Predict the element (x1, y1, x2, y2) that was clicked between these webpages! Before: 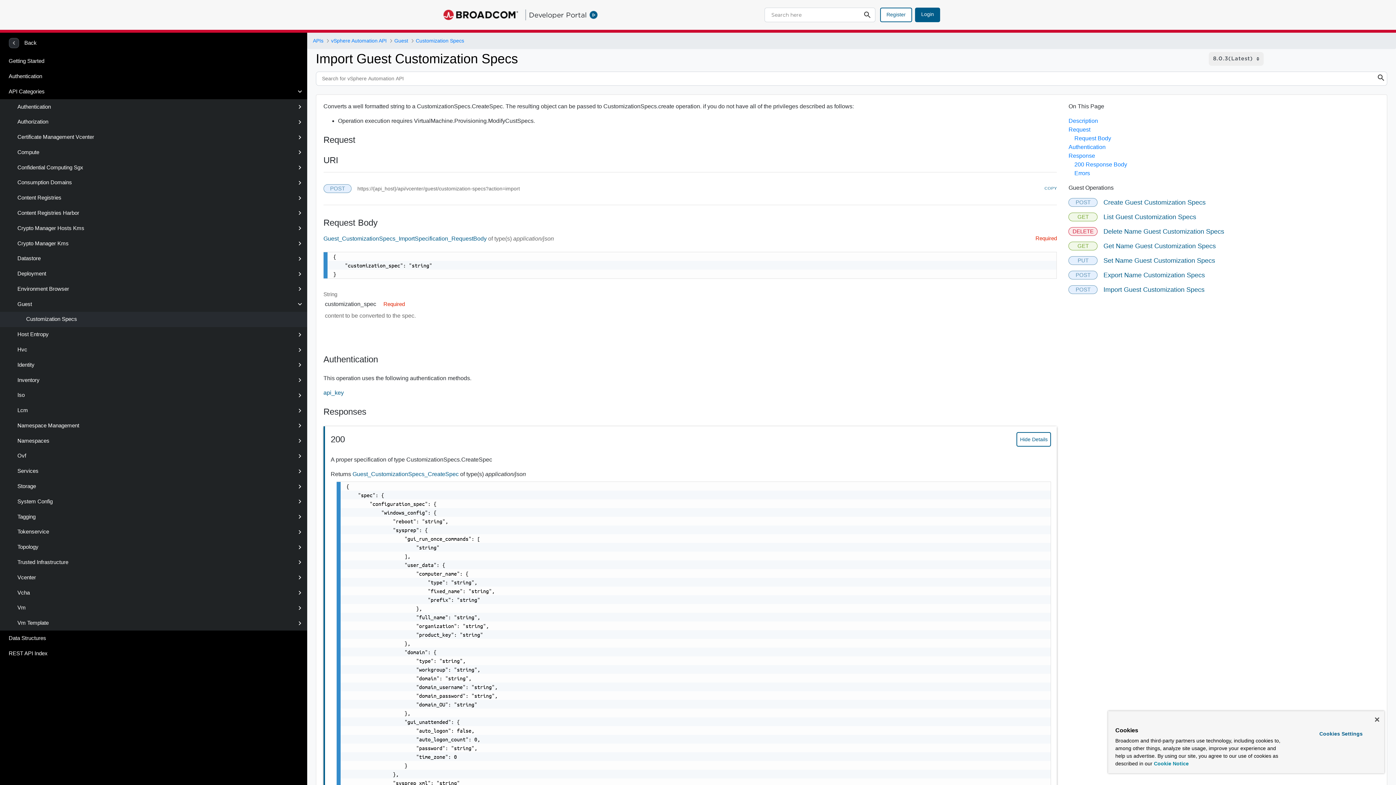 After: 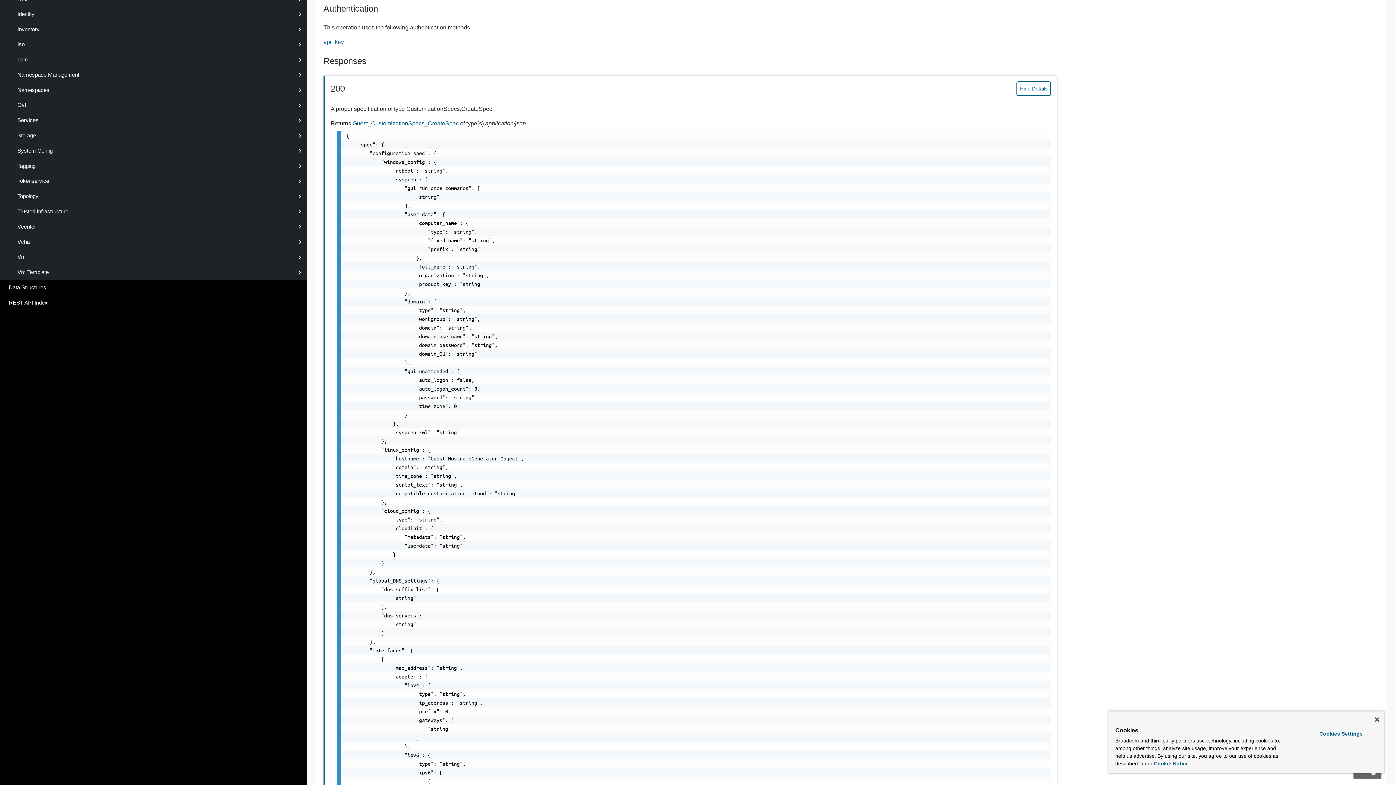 Action: label: Authentication bbox: (1068, 144, 1105, 150)